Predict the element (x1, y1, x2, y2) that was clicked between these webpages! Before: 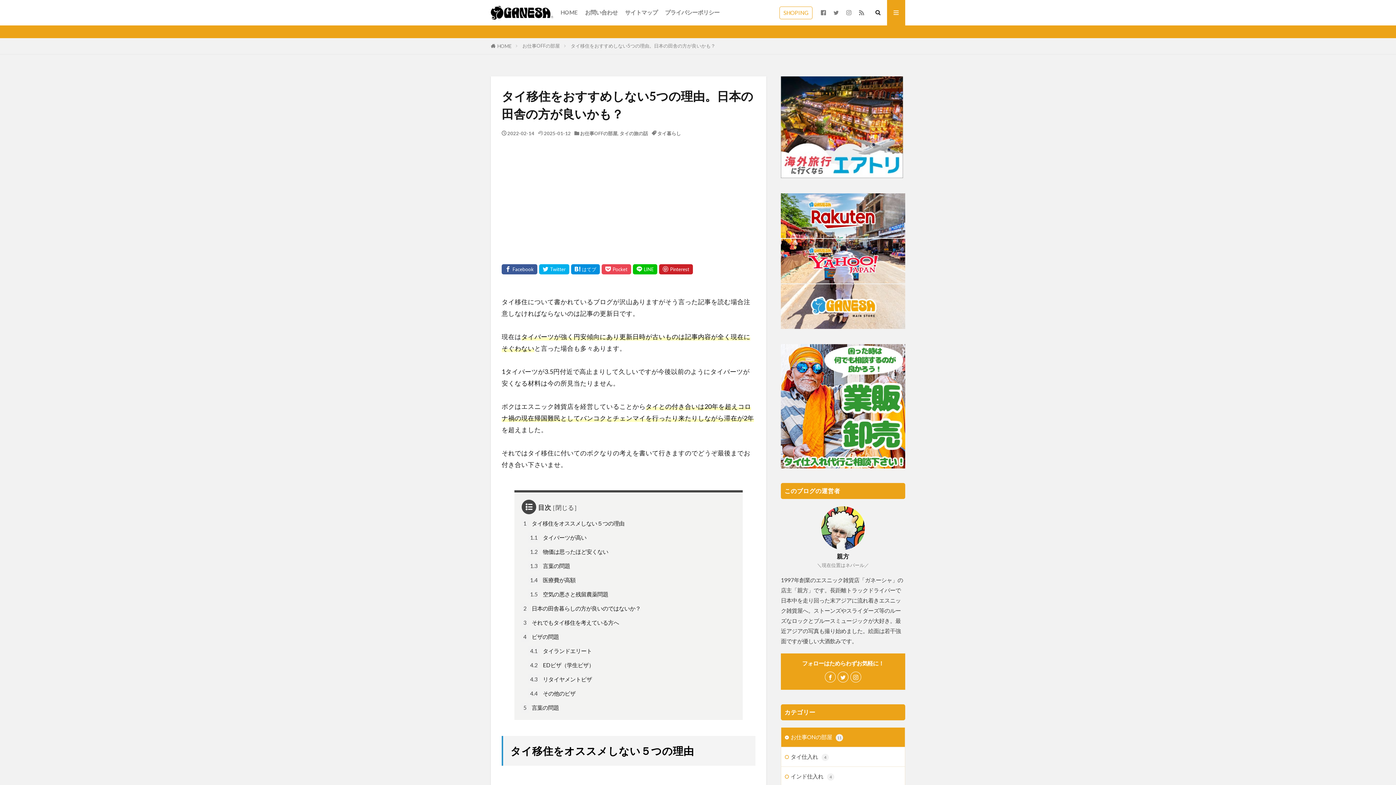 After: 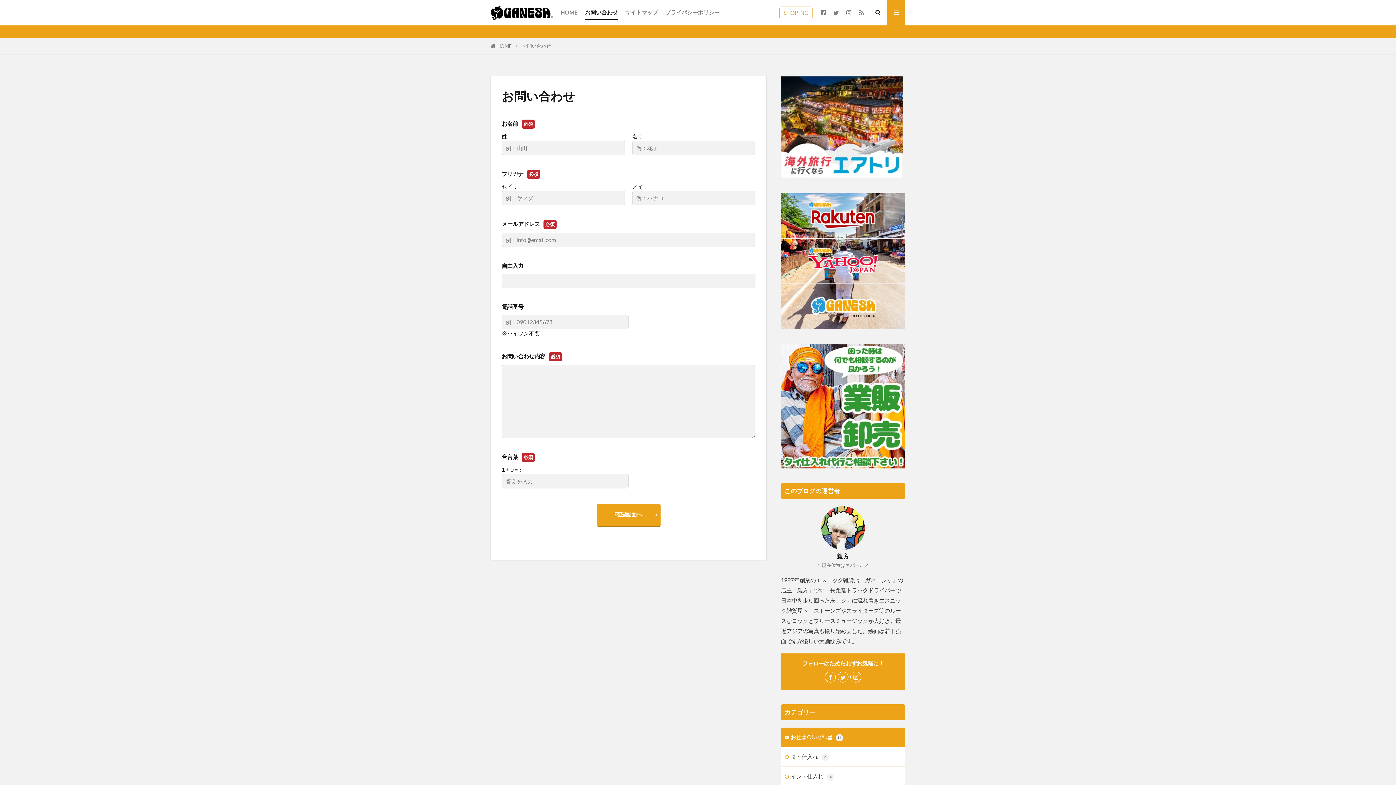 Action: bbox: (585, 6, 617, 19) label: お問い合わせ